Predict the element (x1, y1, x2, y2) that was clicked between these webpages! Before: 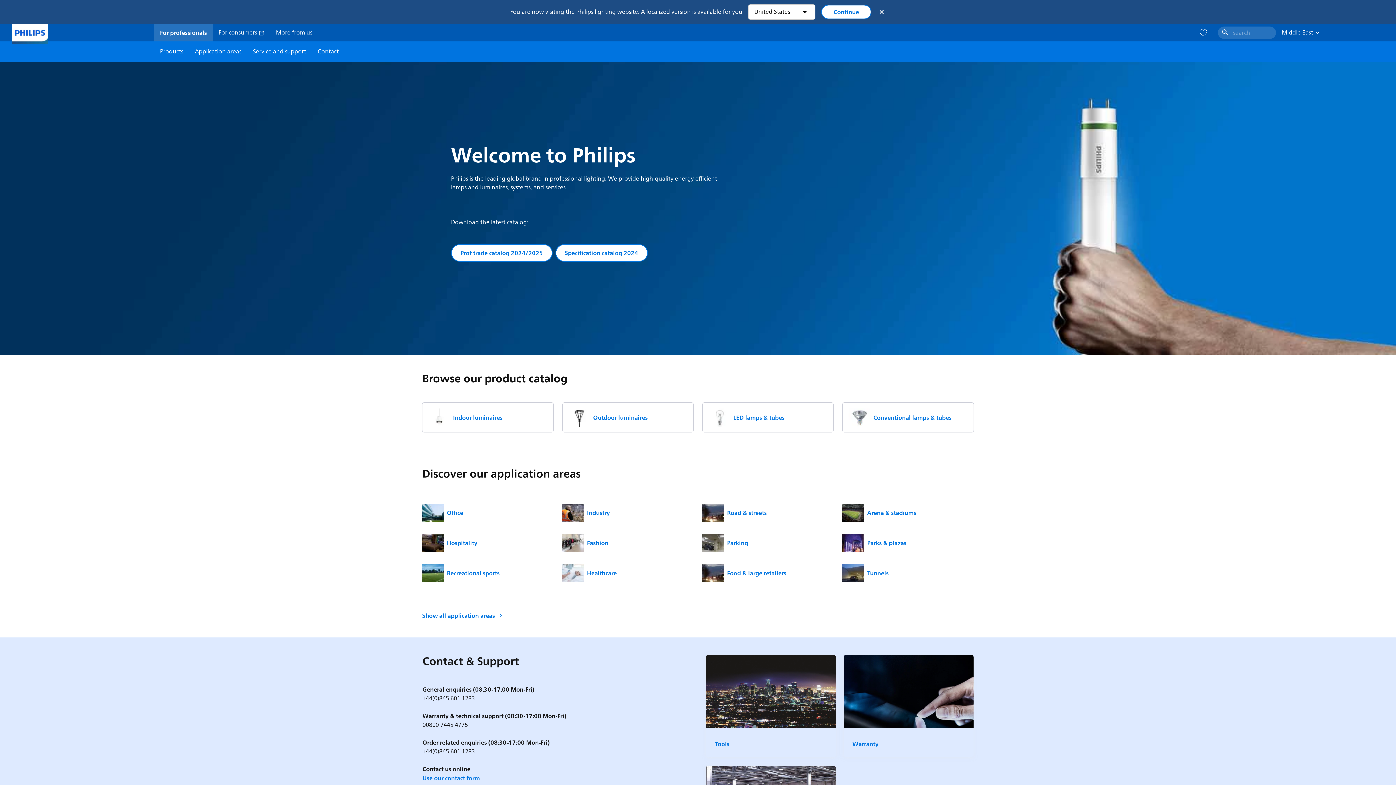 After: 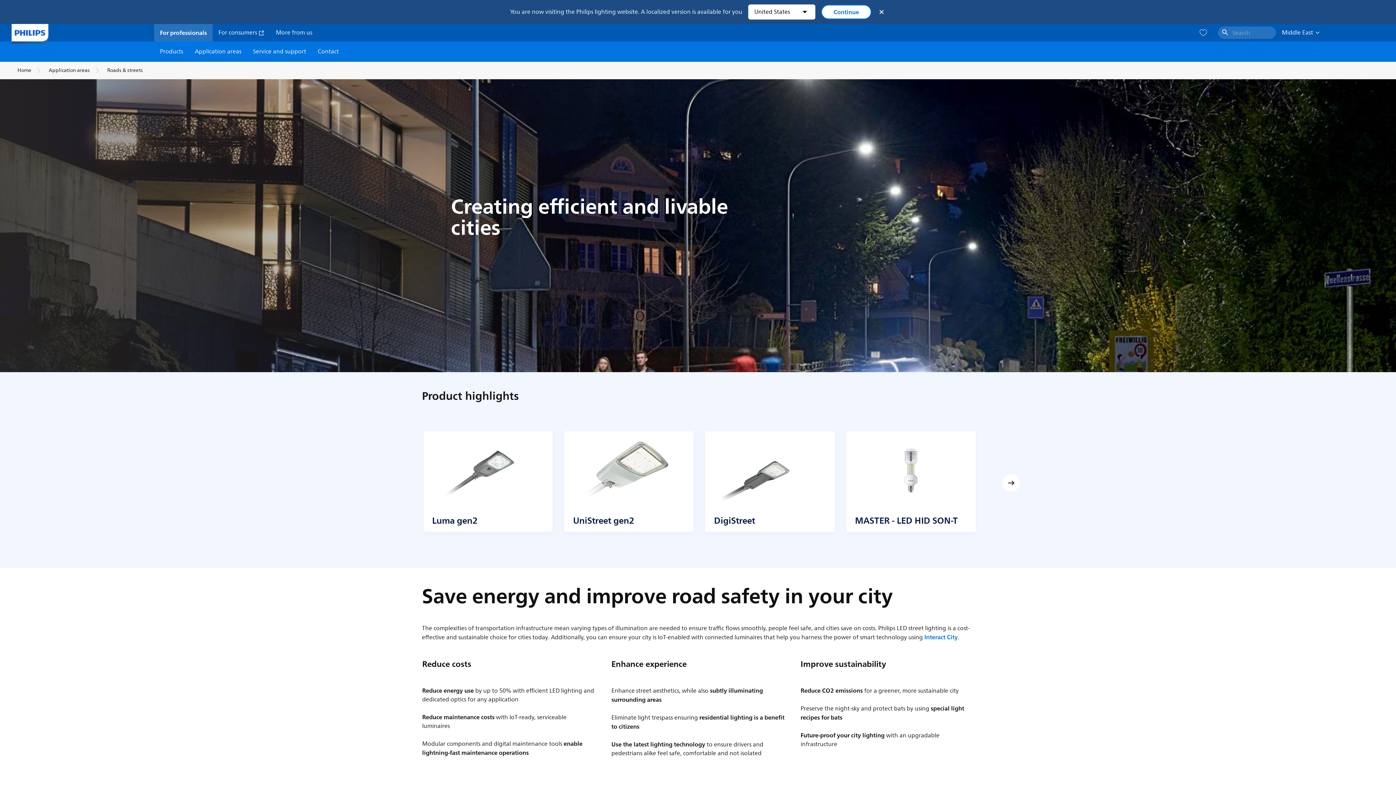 Action: label: Road & streets bbox: (702, 497, 833, 528)